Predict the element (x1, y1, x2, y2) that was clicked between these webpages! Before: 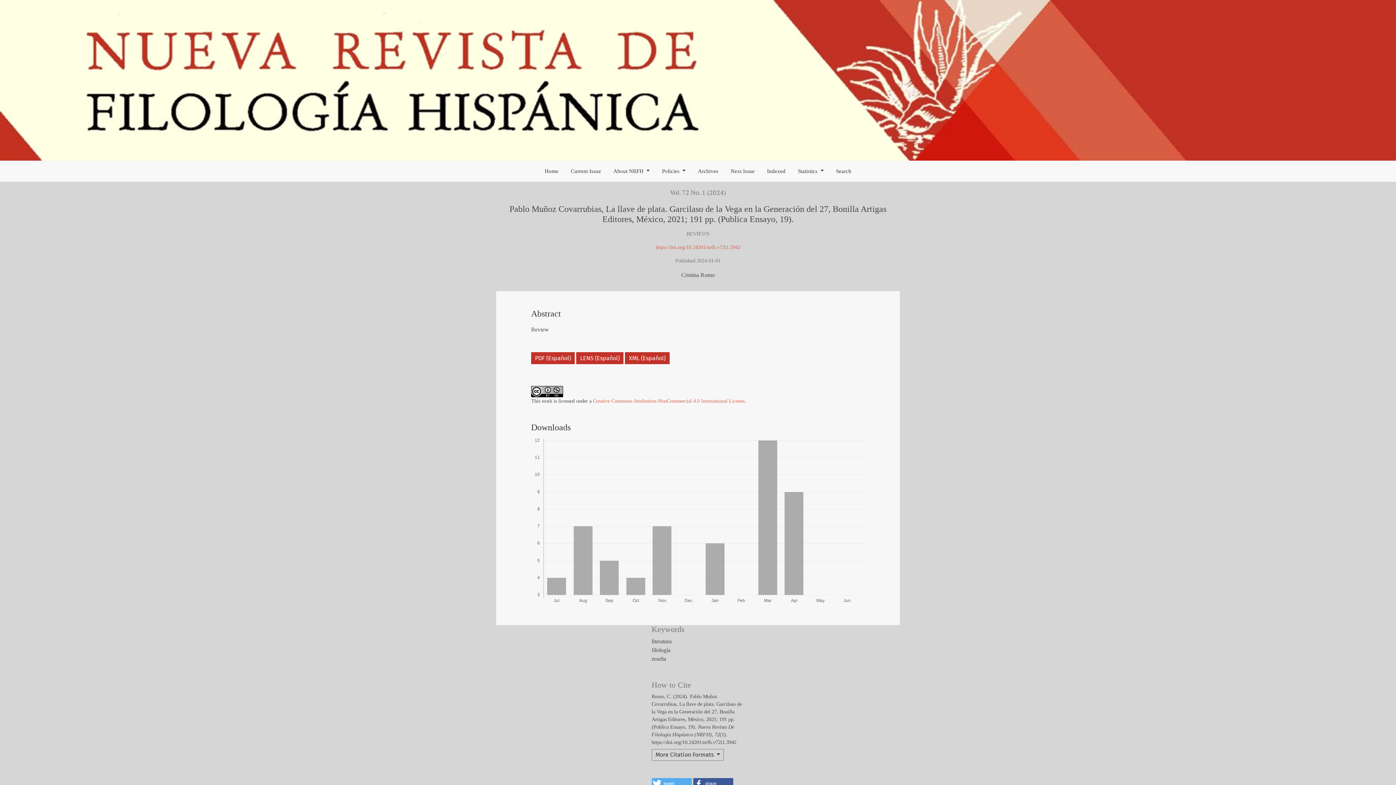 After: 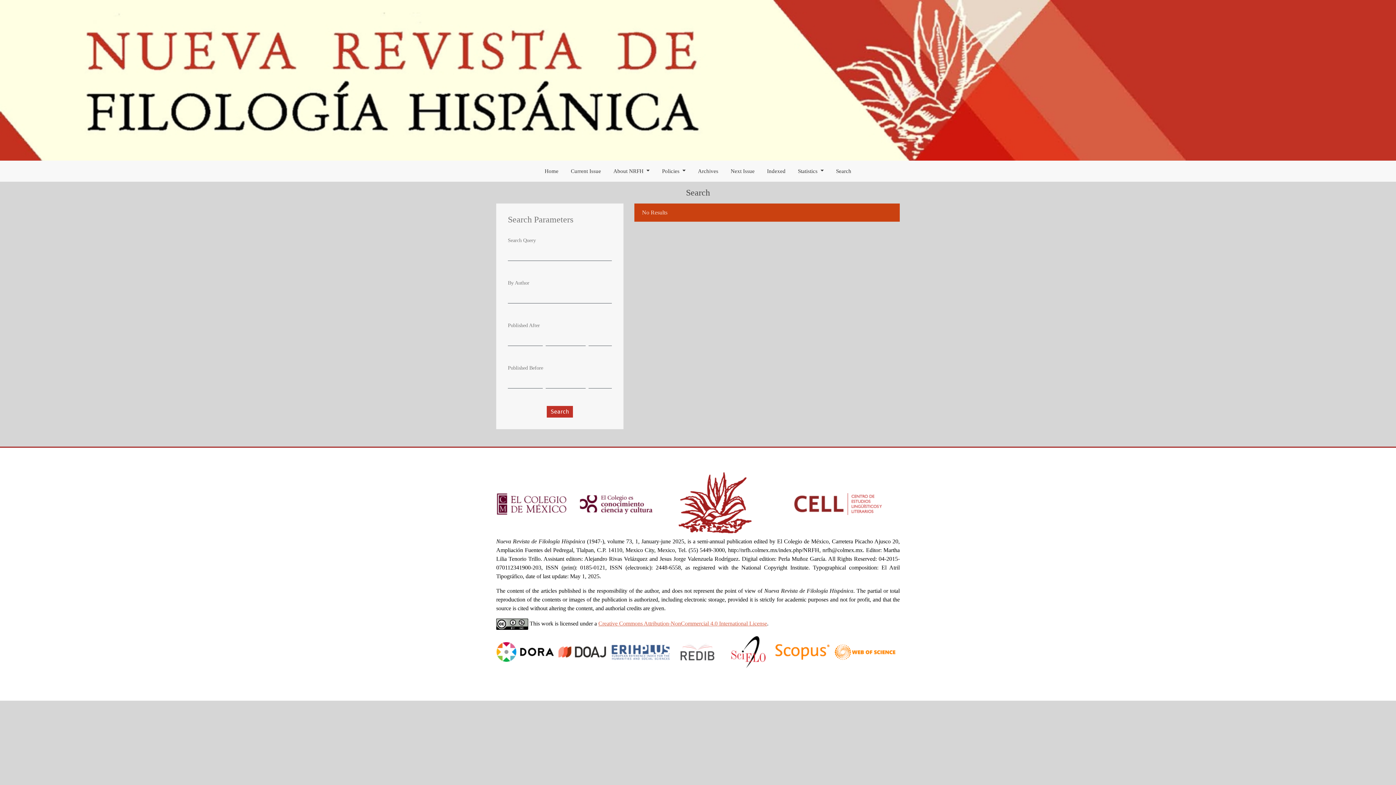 Action: bbox: (830, 160, 857, 181) label: Search